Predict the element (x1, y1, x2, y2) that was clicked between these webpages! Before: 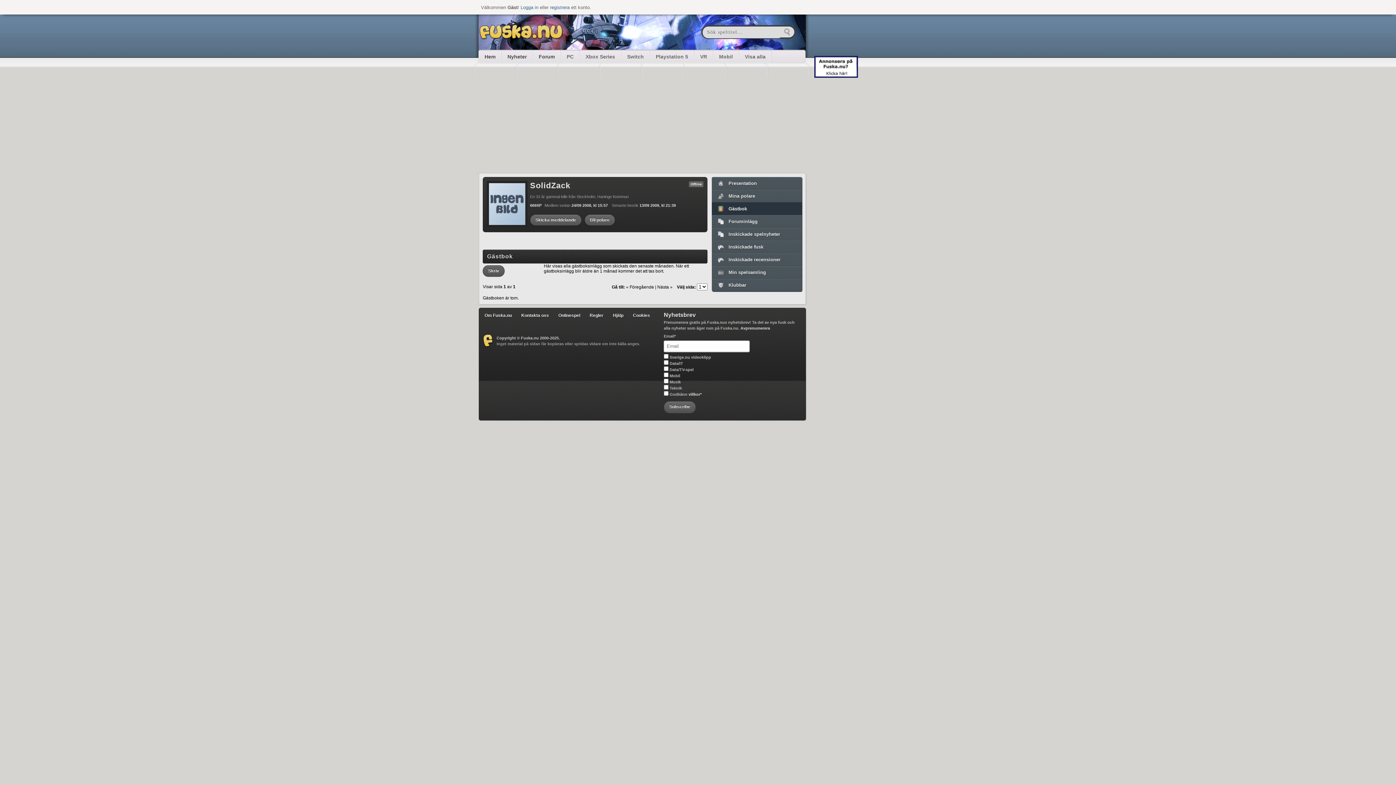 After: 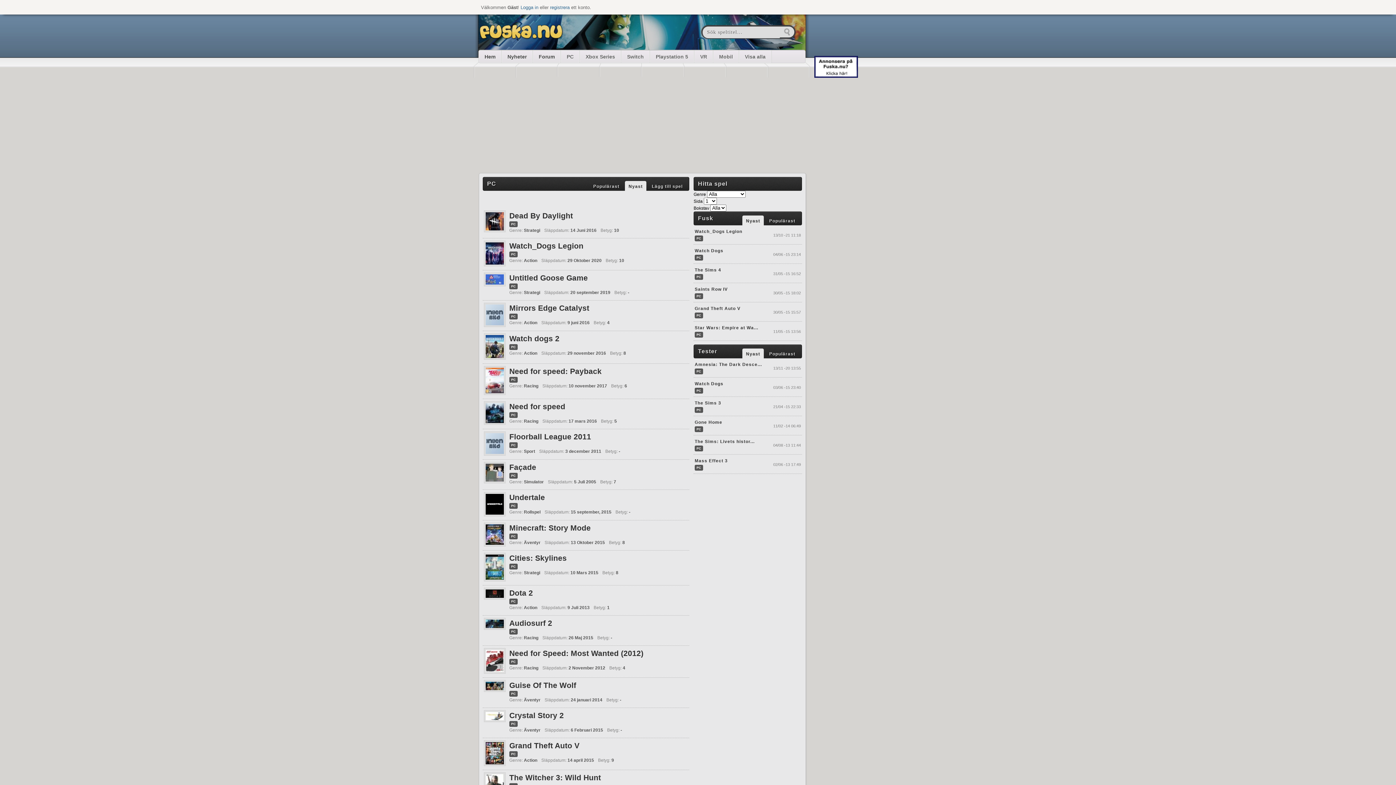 Action: label: PC bbox: (561, 50, 579, 62)